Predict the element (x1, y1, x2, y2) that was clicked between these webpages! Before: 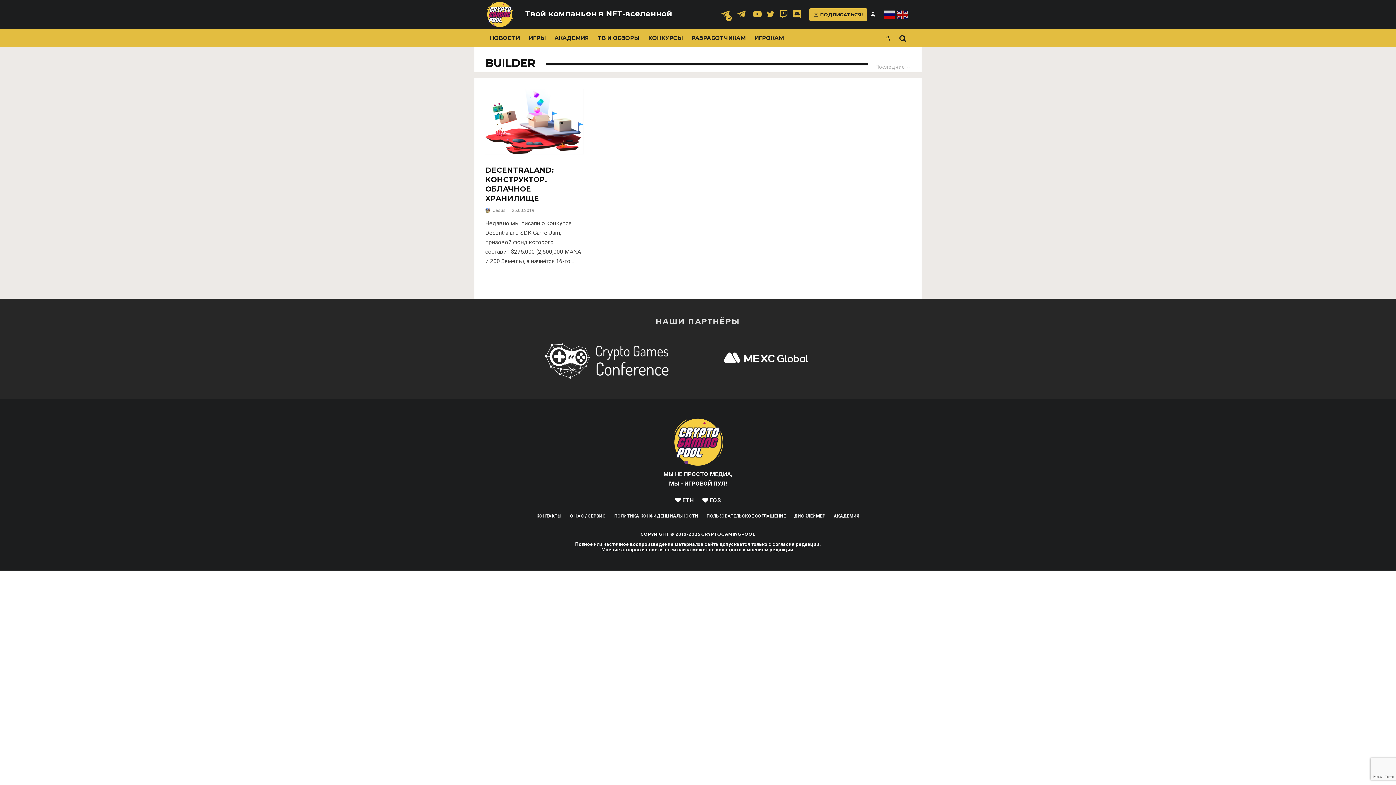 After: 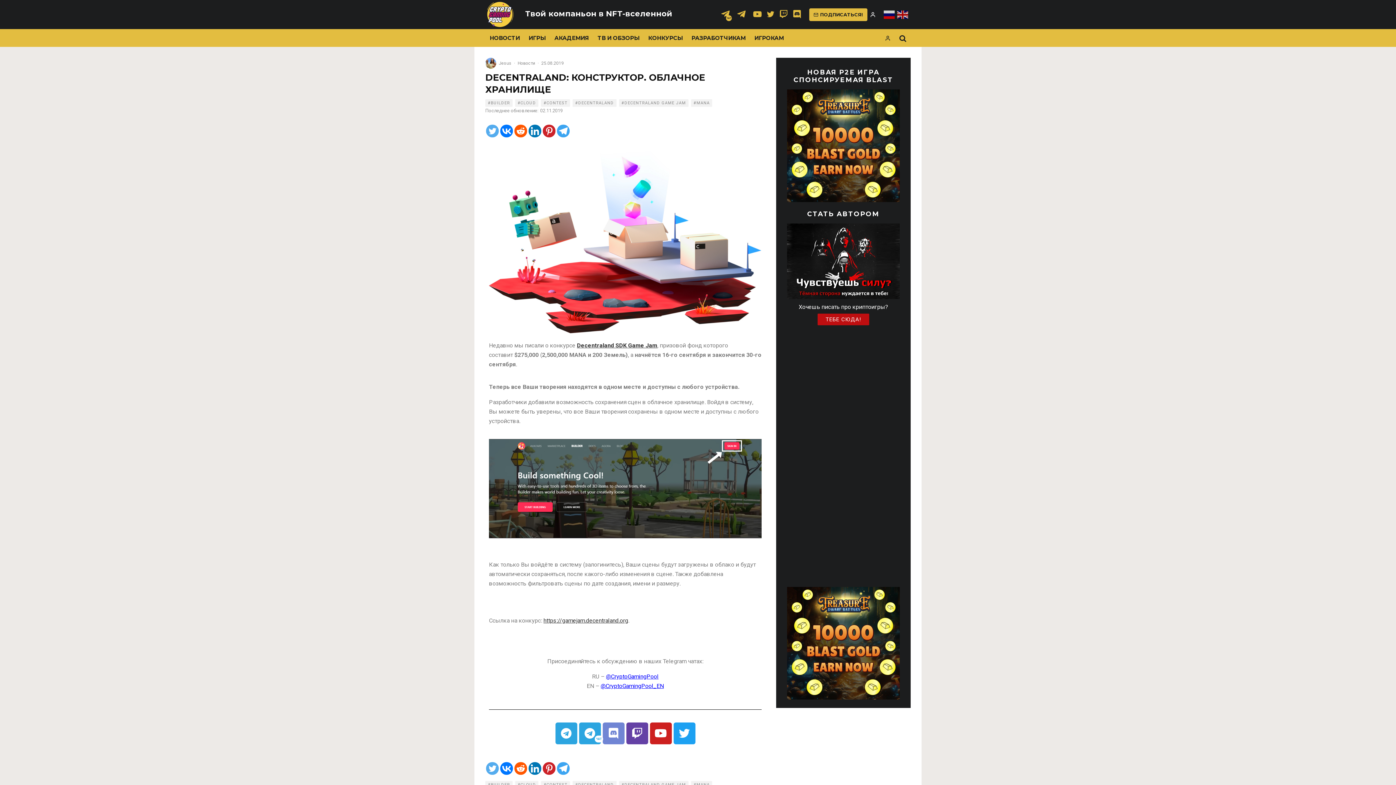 Action: label: DECENTRALAND: КОНСТРУКТОР. ОБЛАЧНОЕ ХРАНИЛИЩЕ bbox: (485, 165, 583, 203)